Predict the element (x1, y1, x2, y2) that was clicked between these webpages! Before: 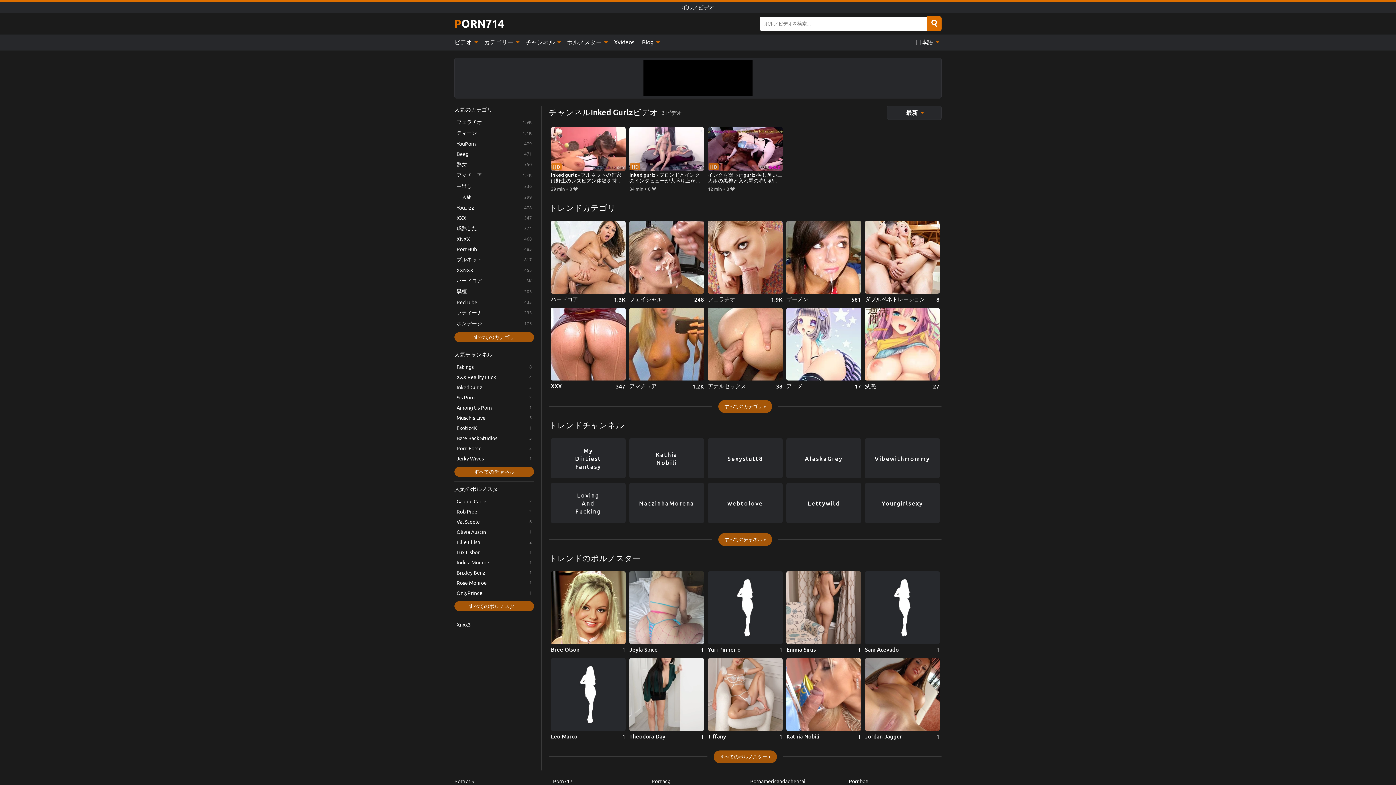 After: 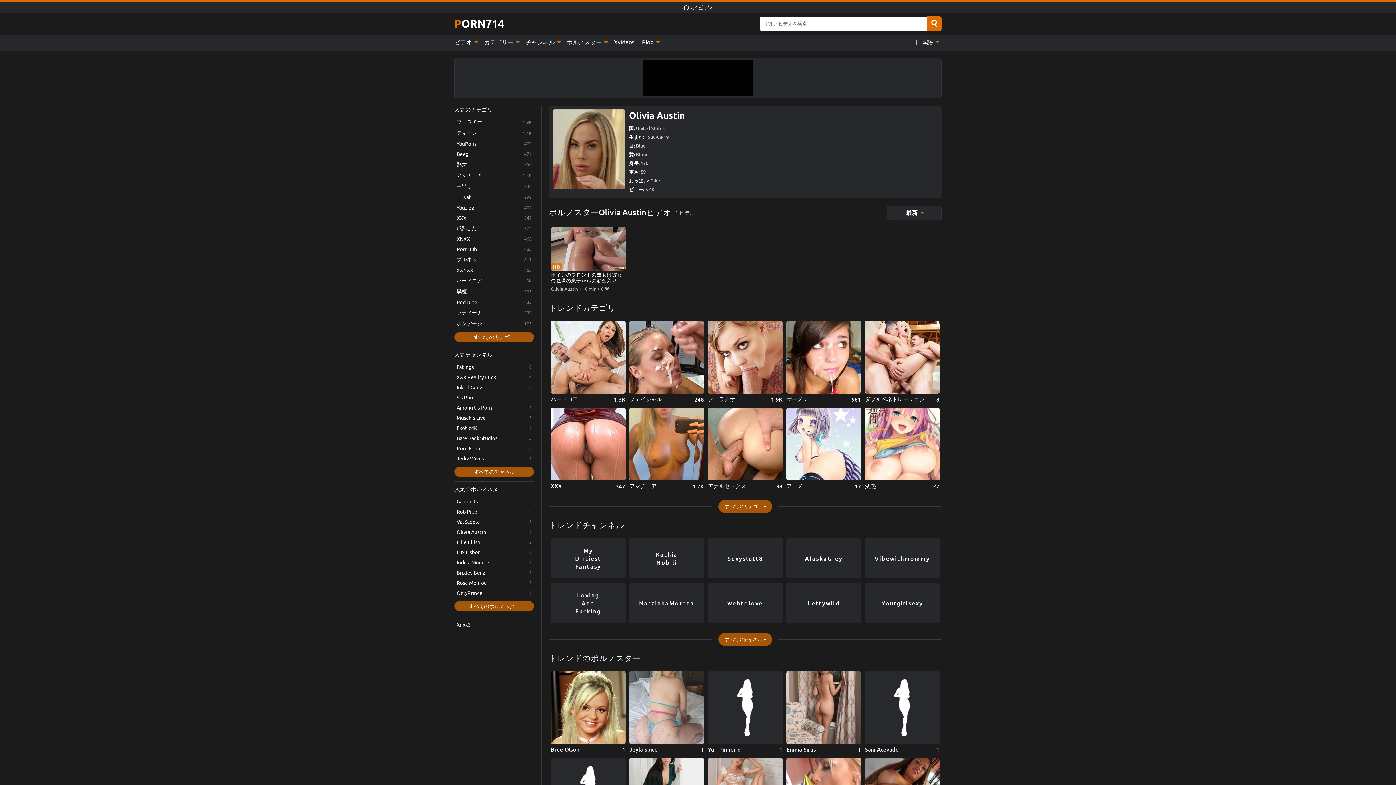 Action: label: Olivia Austin bbox: (454, 527, 534, 536)